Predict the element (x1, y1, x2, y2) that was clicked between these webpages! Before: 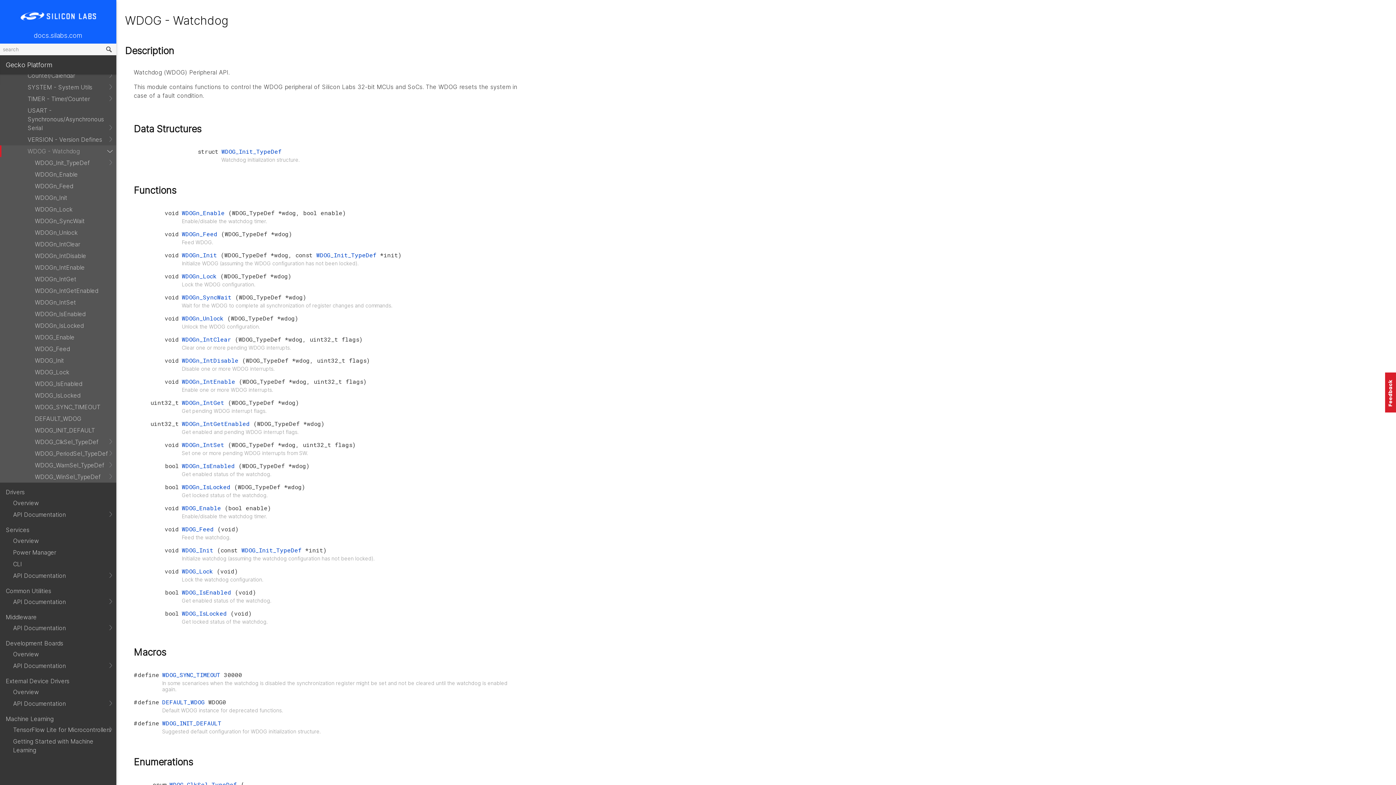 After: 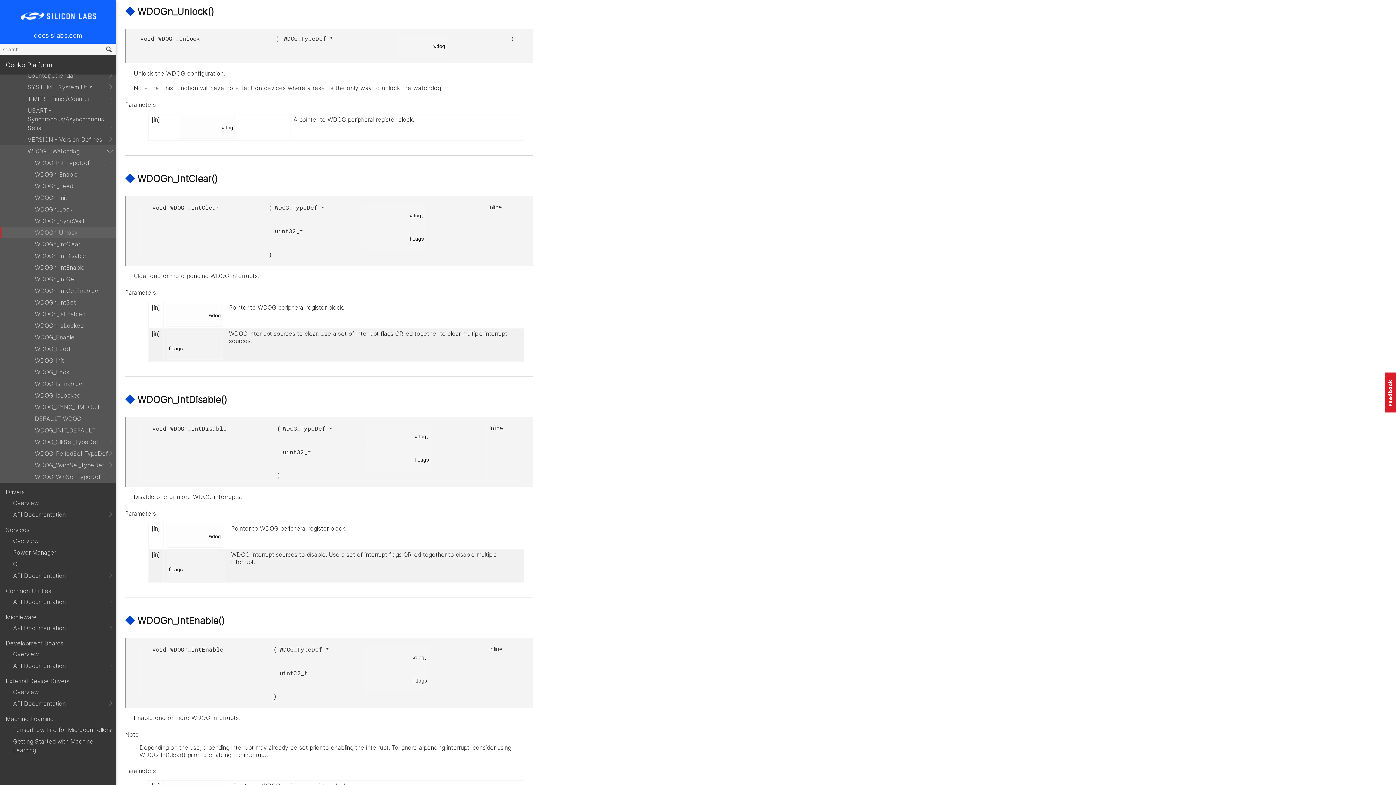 Action: bbox: (181, 314, 227, 322) label: WDOGn_Unlock 